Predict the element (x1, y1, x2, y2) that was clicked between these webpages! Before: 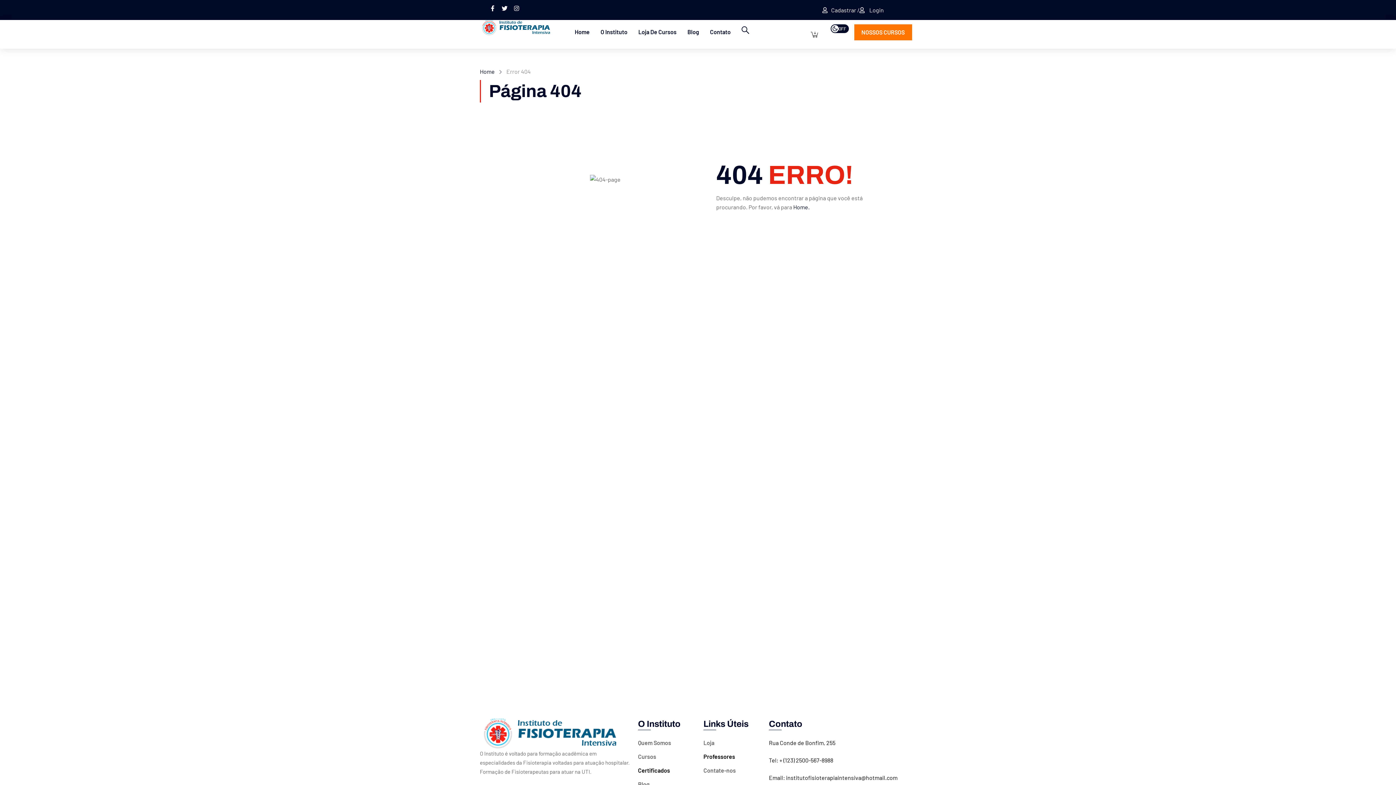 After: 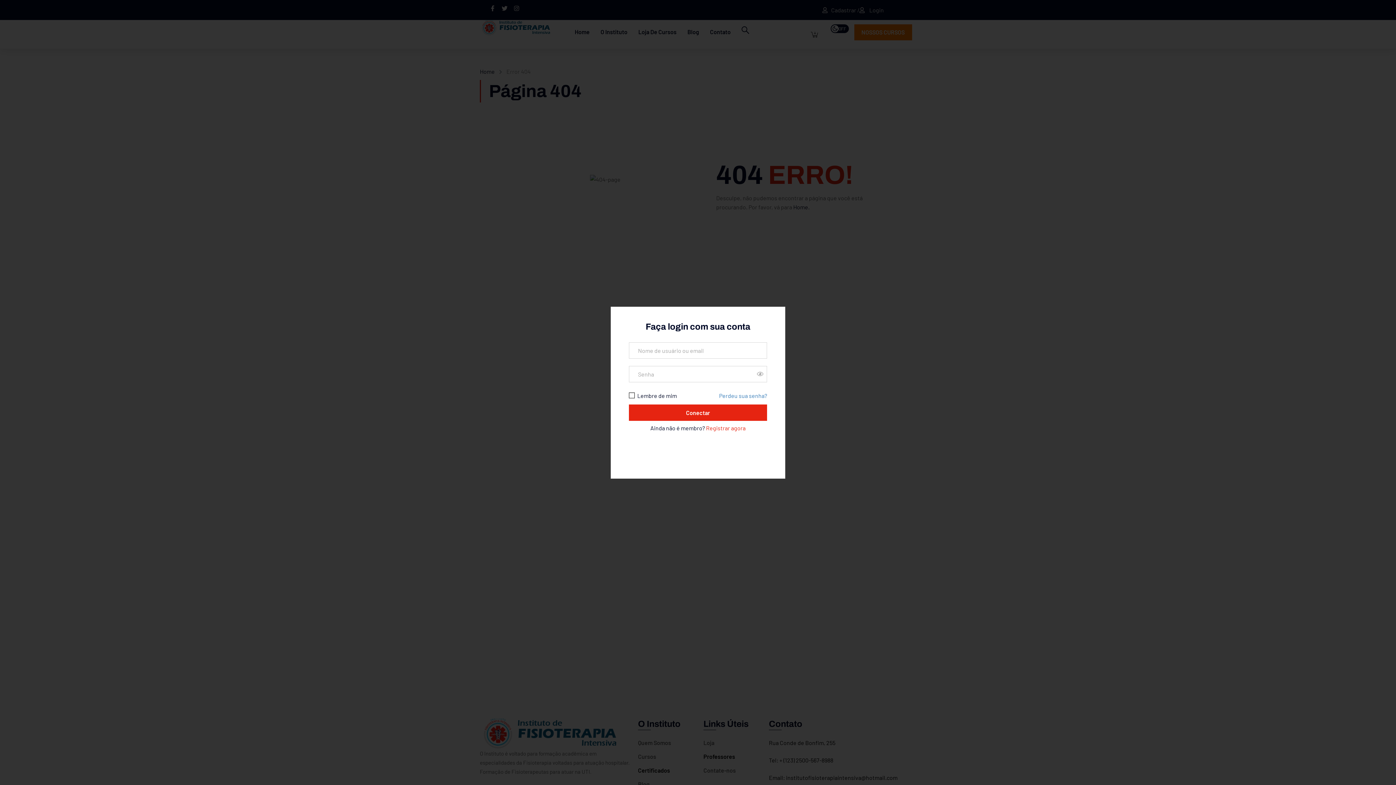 Action: label:  Login bbox: (859, 6, 884, 13)